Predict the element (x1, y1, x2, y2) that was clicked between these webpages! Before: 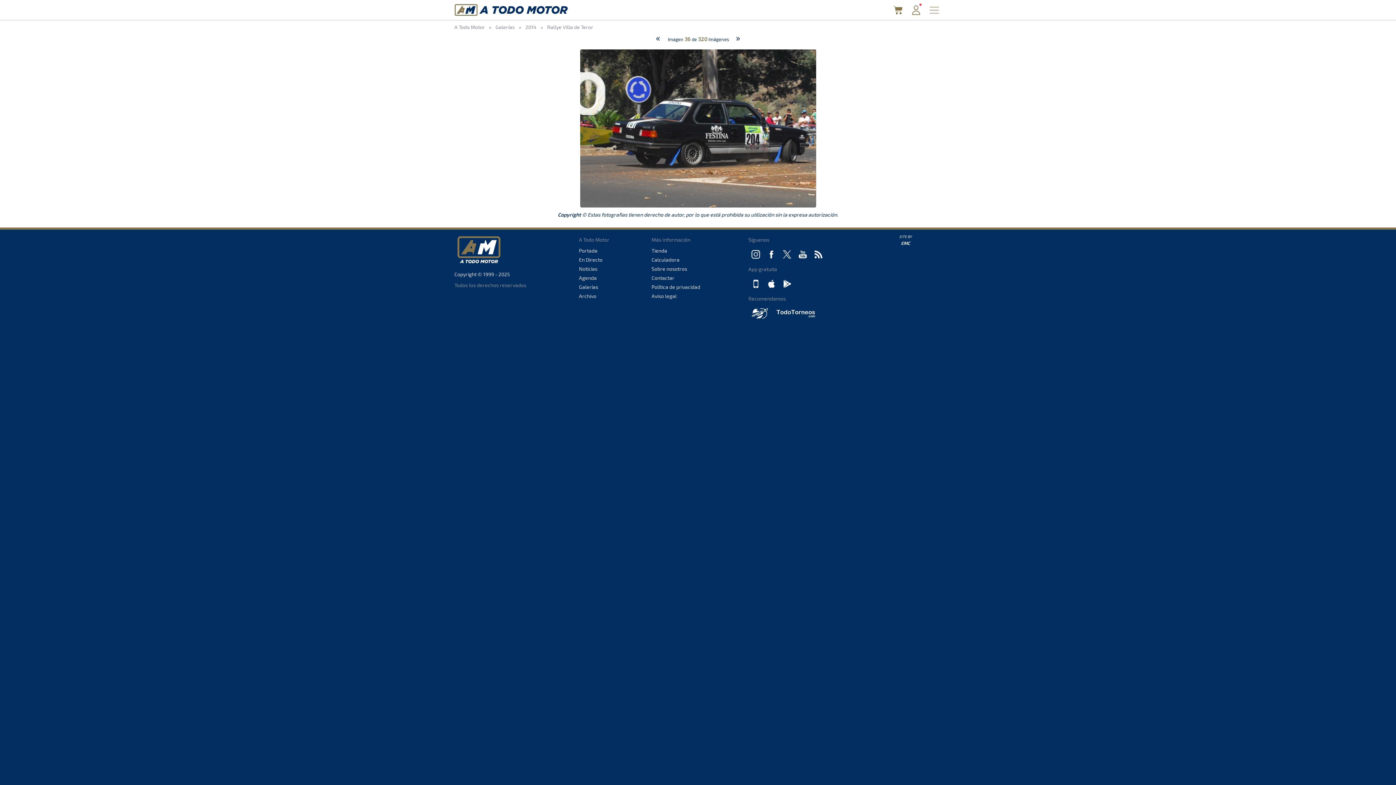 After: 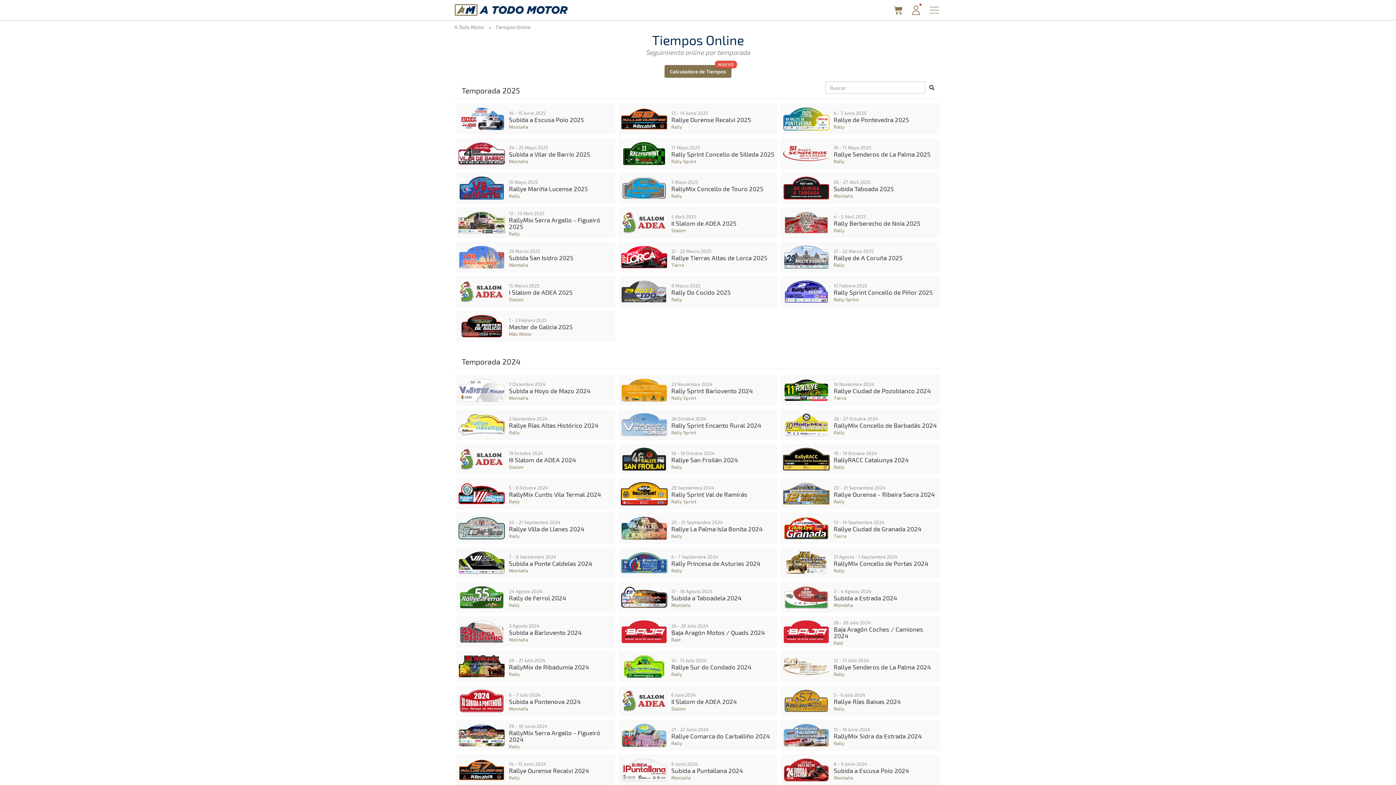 Action: bbox: (579, 256, 602, 262) label: En Directo